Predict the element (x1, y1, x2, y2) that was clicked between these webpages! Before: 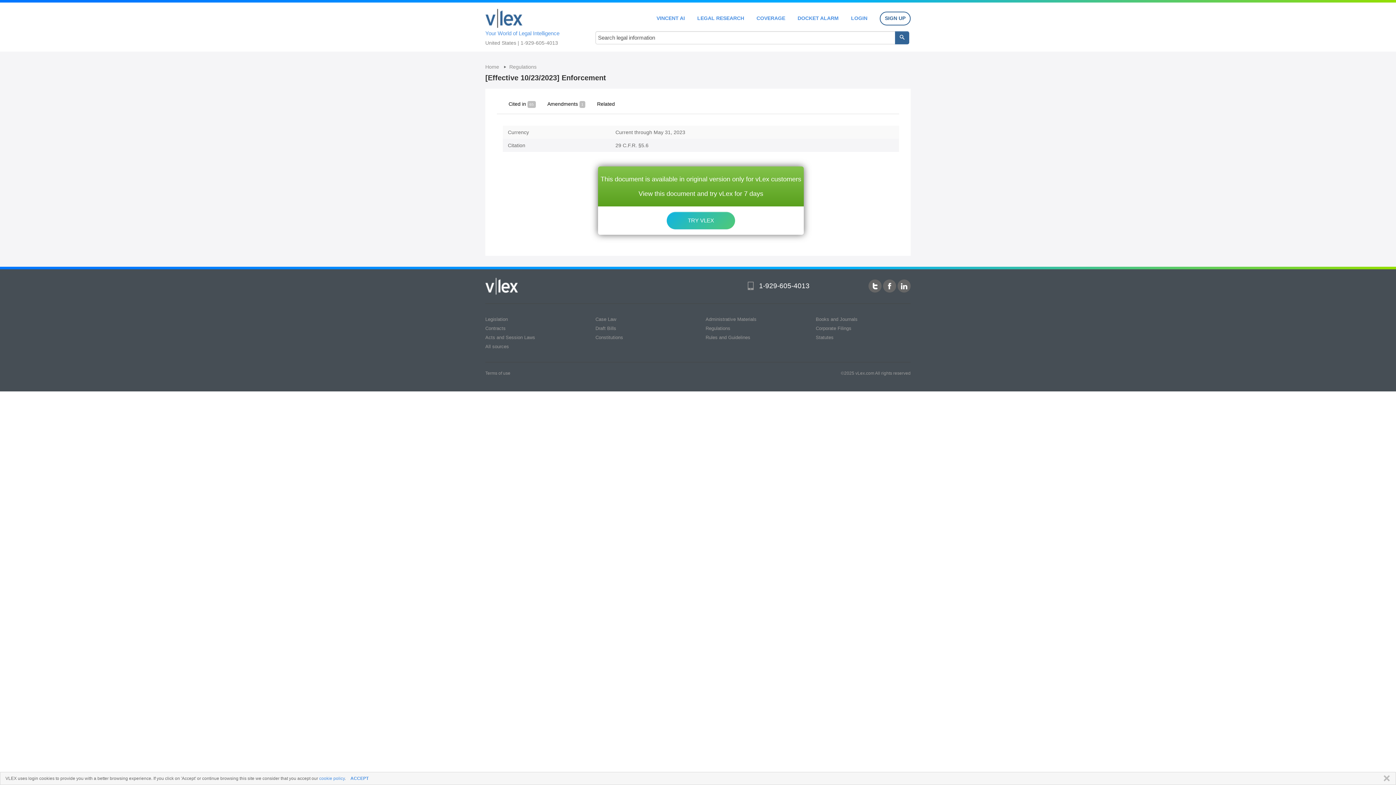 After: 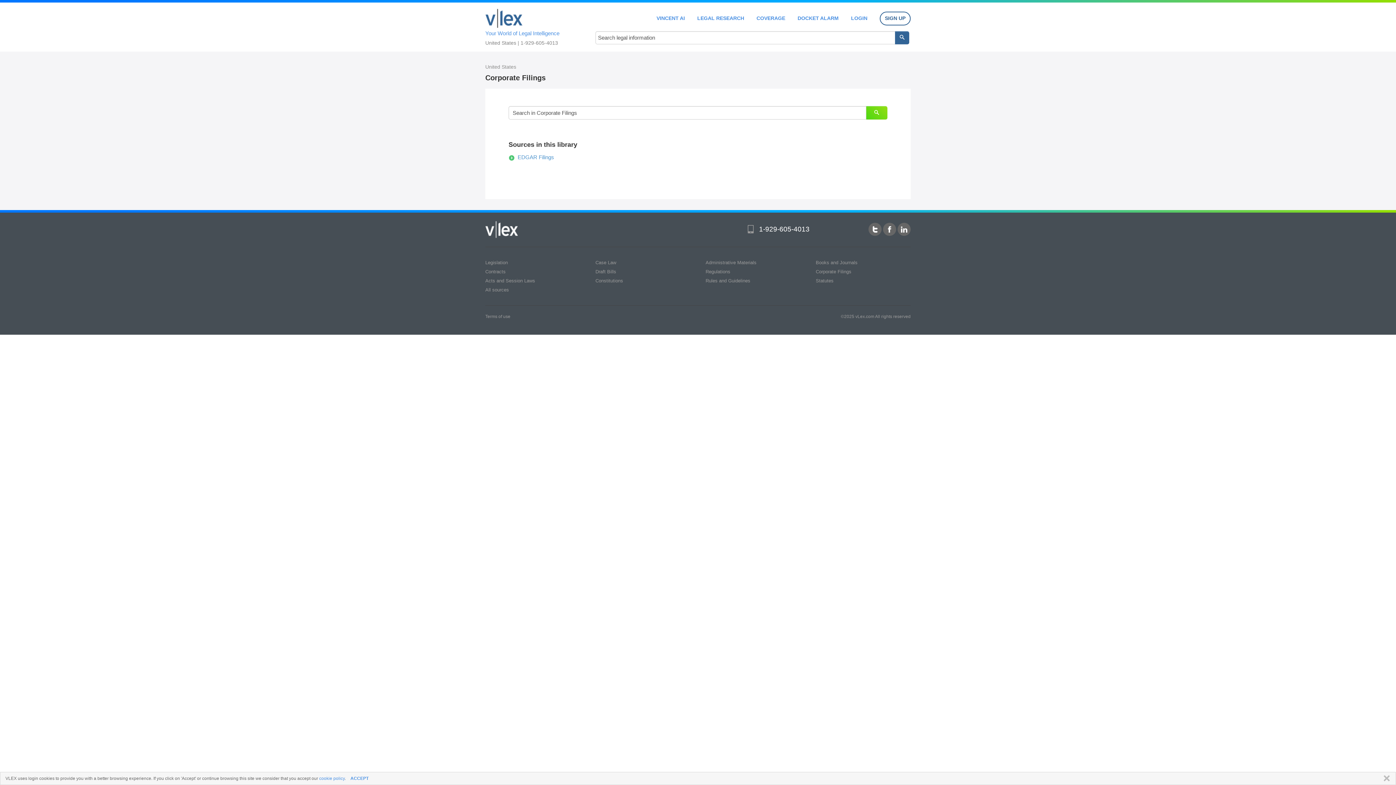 Action: label: Corporate Filings bbox: (816, 325, 851, 331)